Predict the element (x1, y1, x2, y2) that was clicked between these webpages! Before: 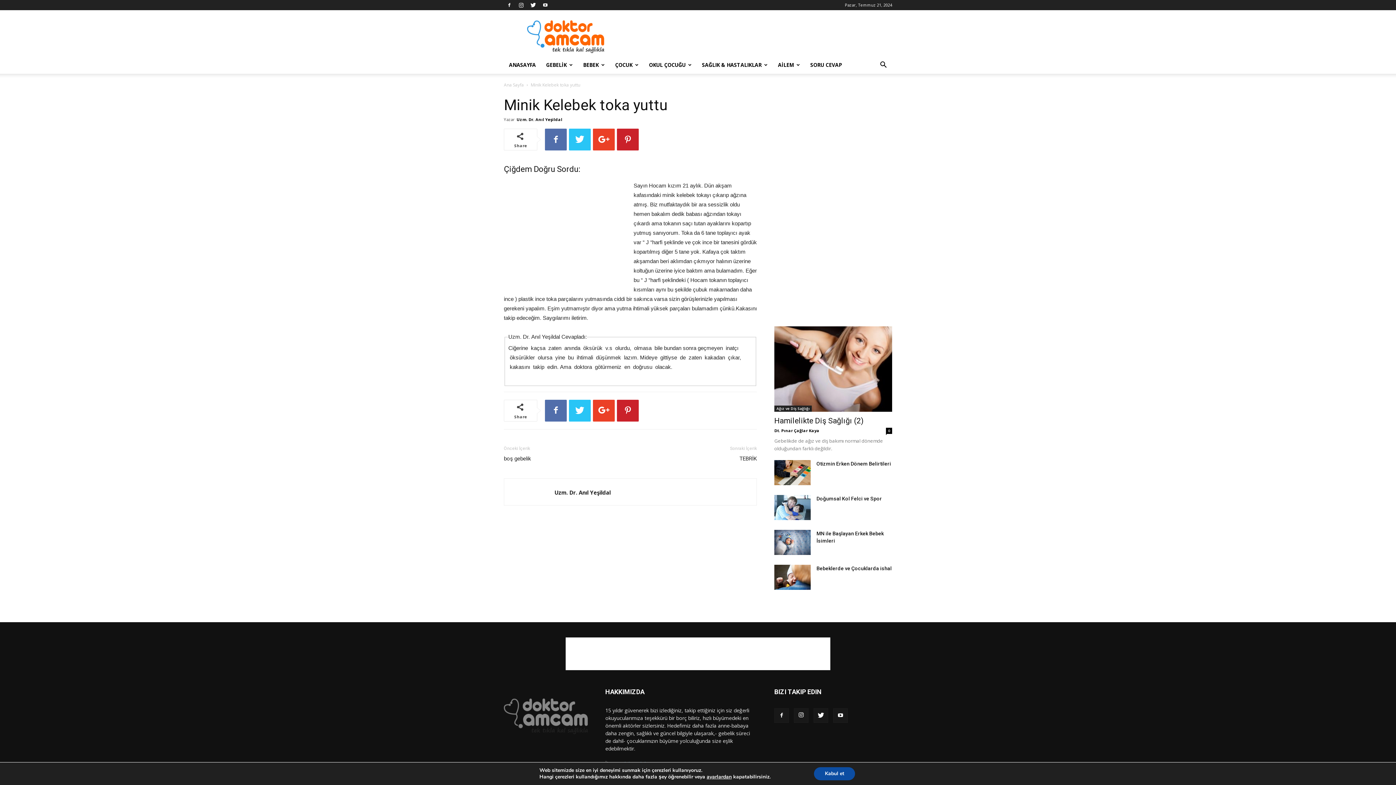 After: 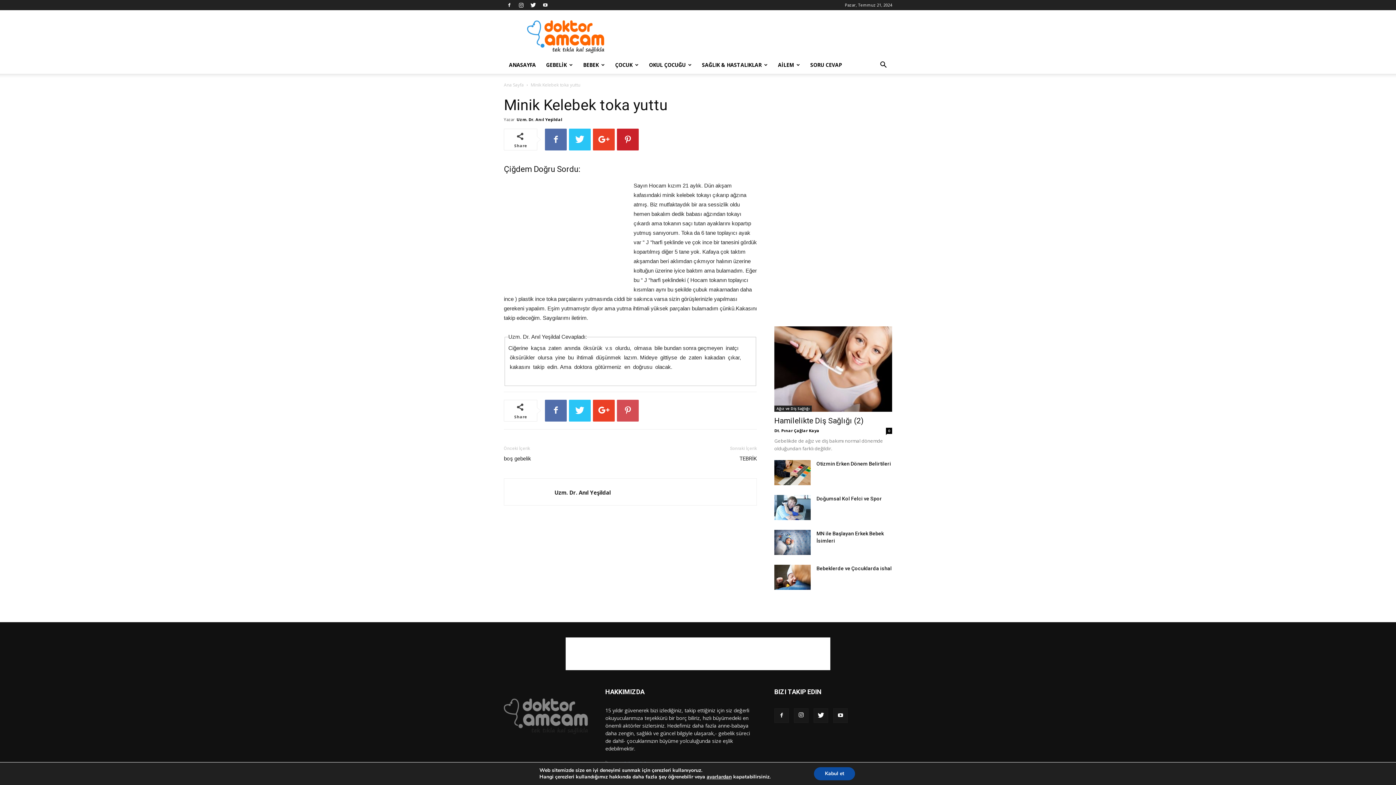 Action: bbox: (617, 399, 638, 421)